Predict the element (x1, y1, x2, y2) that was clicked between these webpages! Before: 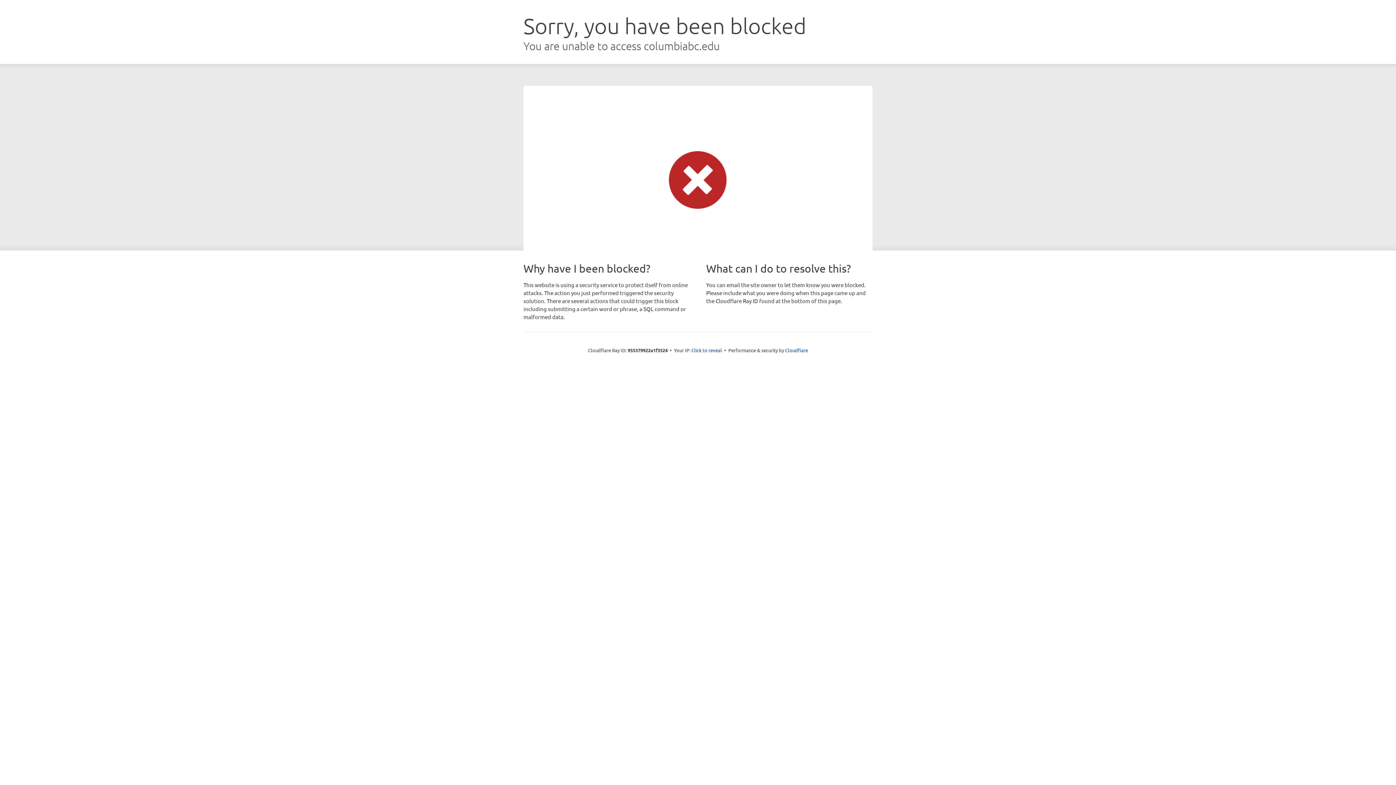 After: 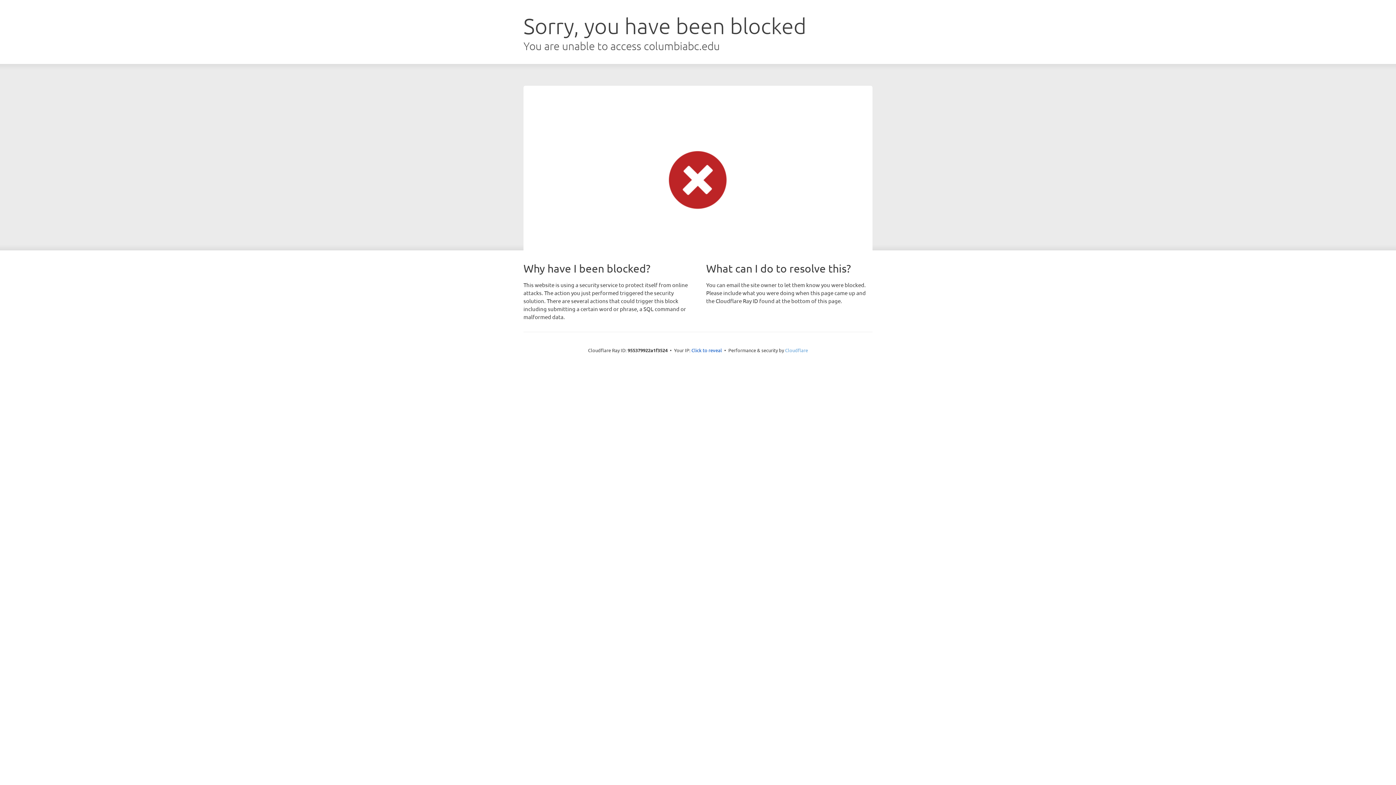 Action: label: Cloudflare bbox: (785, 347, 808, 353)